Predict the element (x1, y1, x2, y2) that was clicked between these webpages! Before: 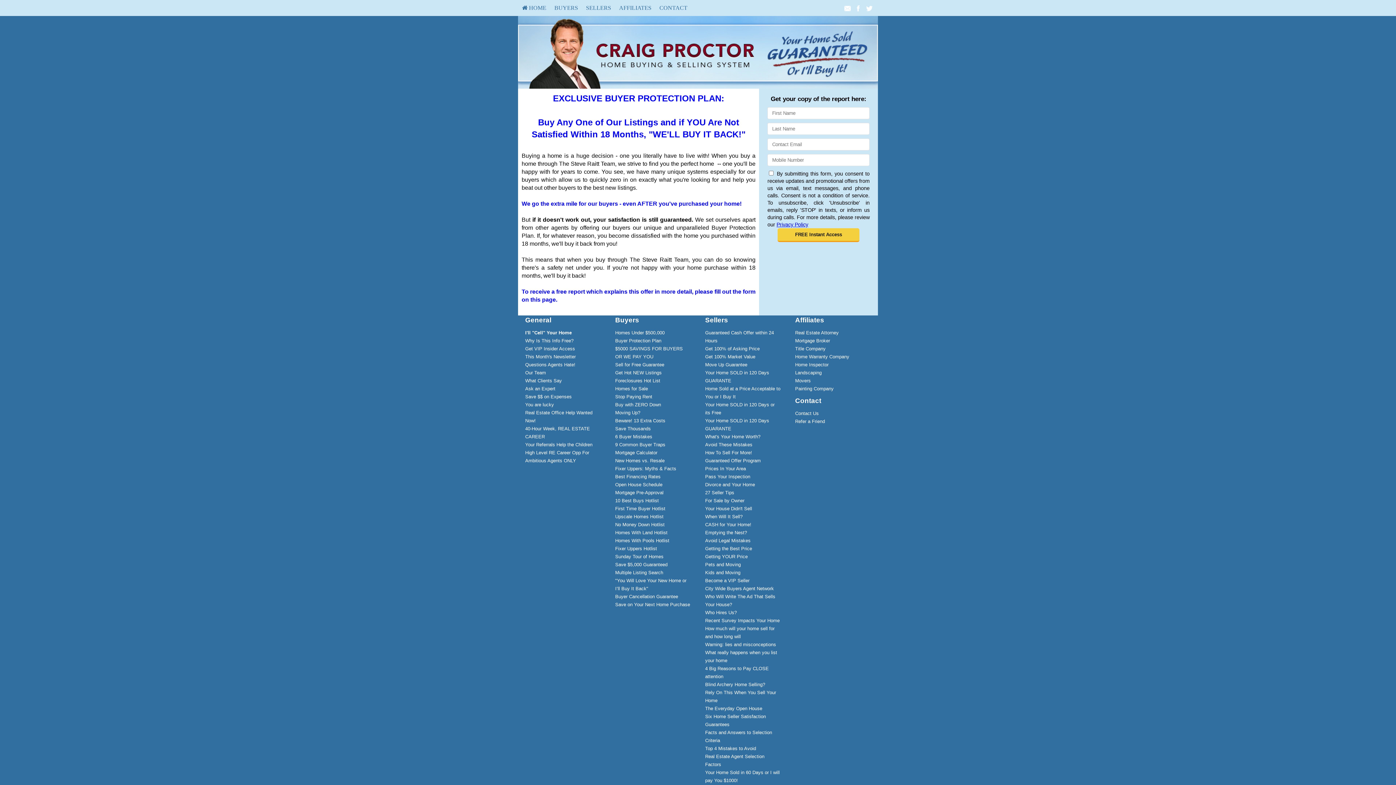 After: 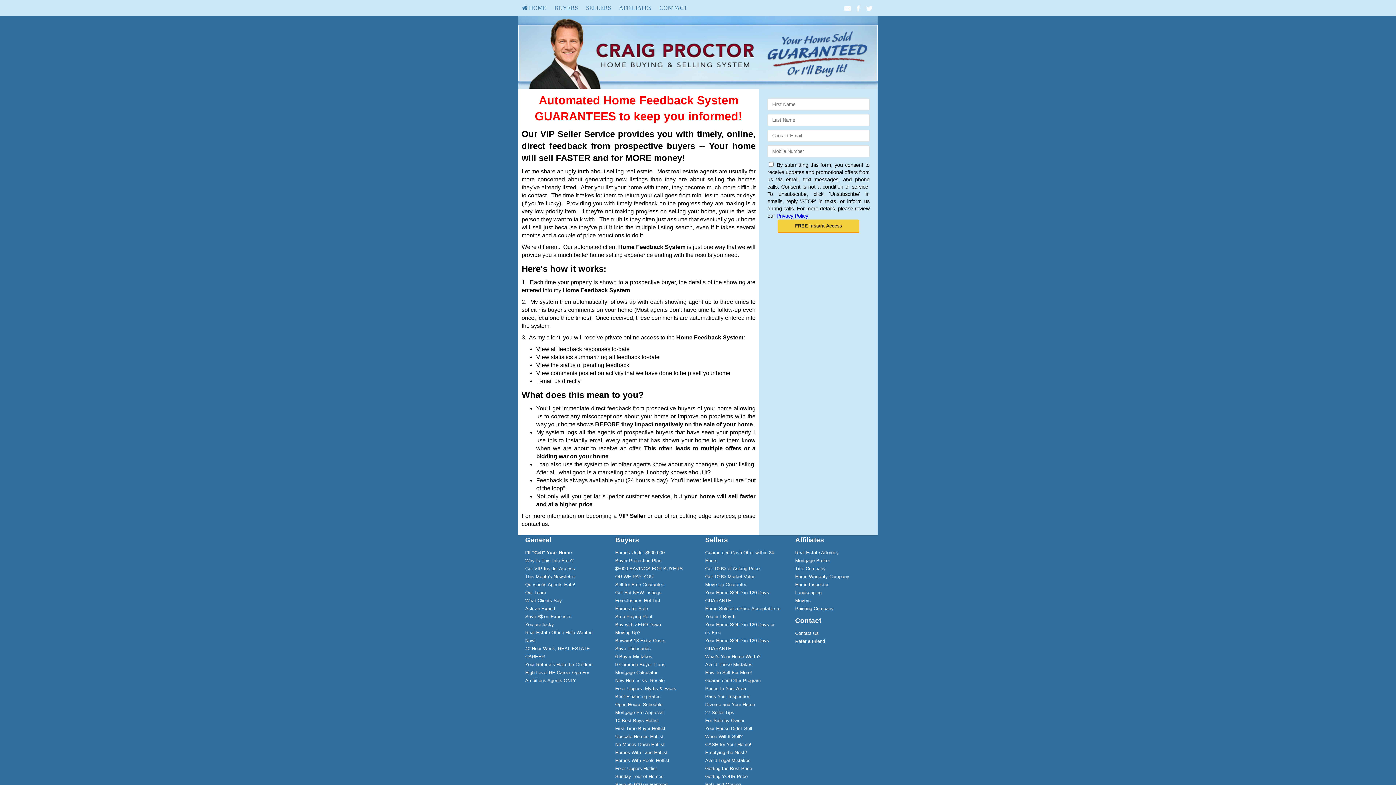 Action: bbox: (705, 578, 749, 583) label: Become a VIP Seller